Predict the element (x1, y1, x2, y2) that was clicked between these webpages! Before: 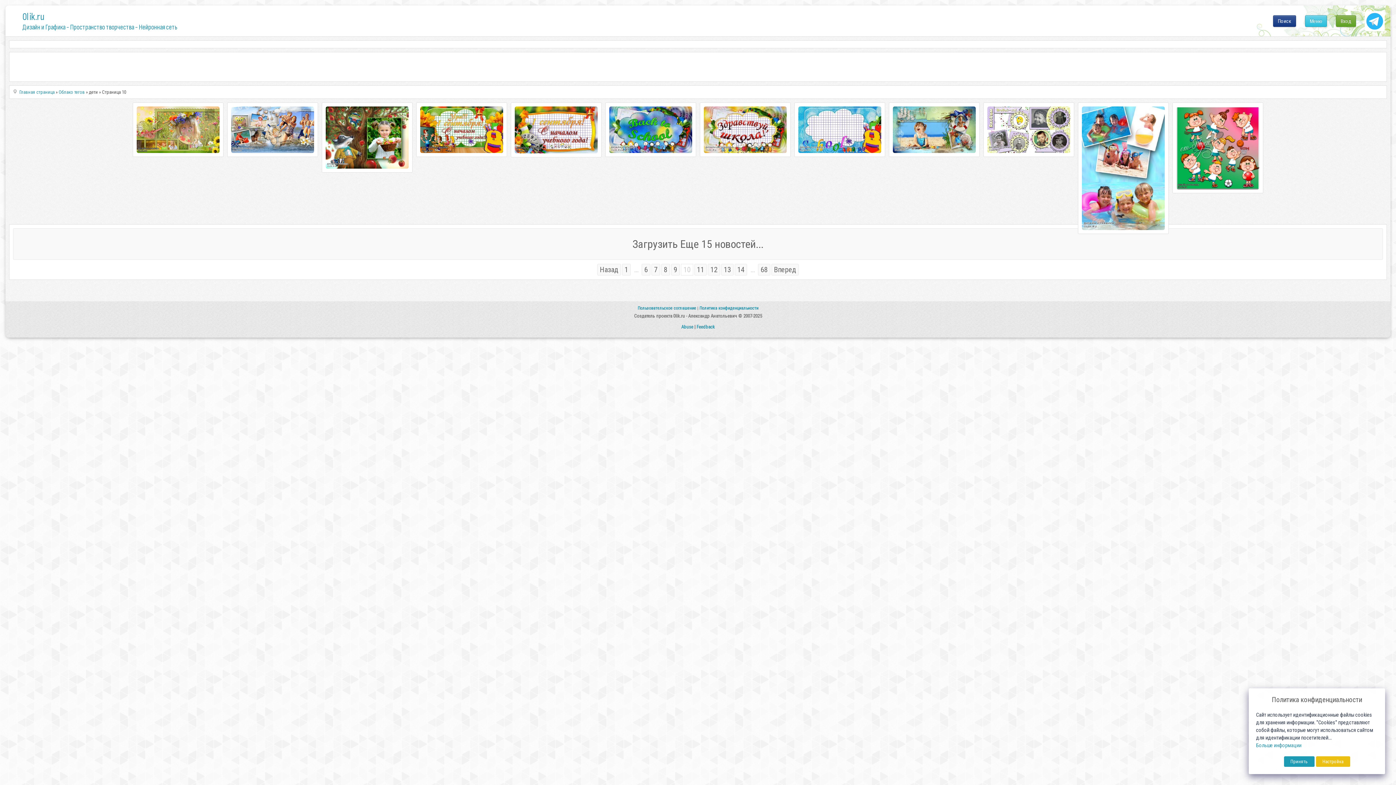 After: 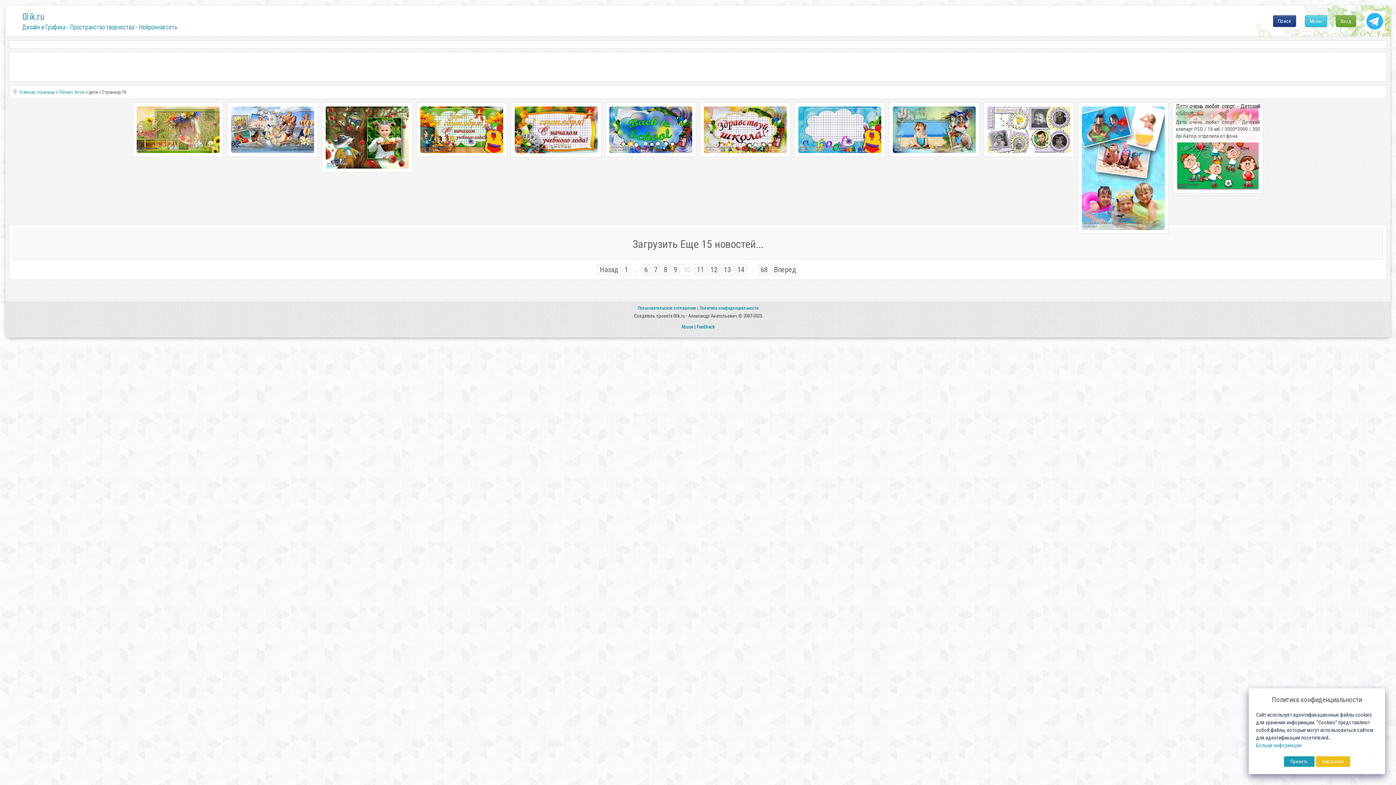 Action: bbox: (1176, 105, 1190, 120)